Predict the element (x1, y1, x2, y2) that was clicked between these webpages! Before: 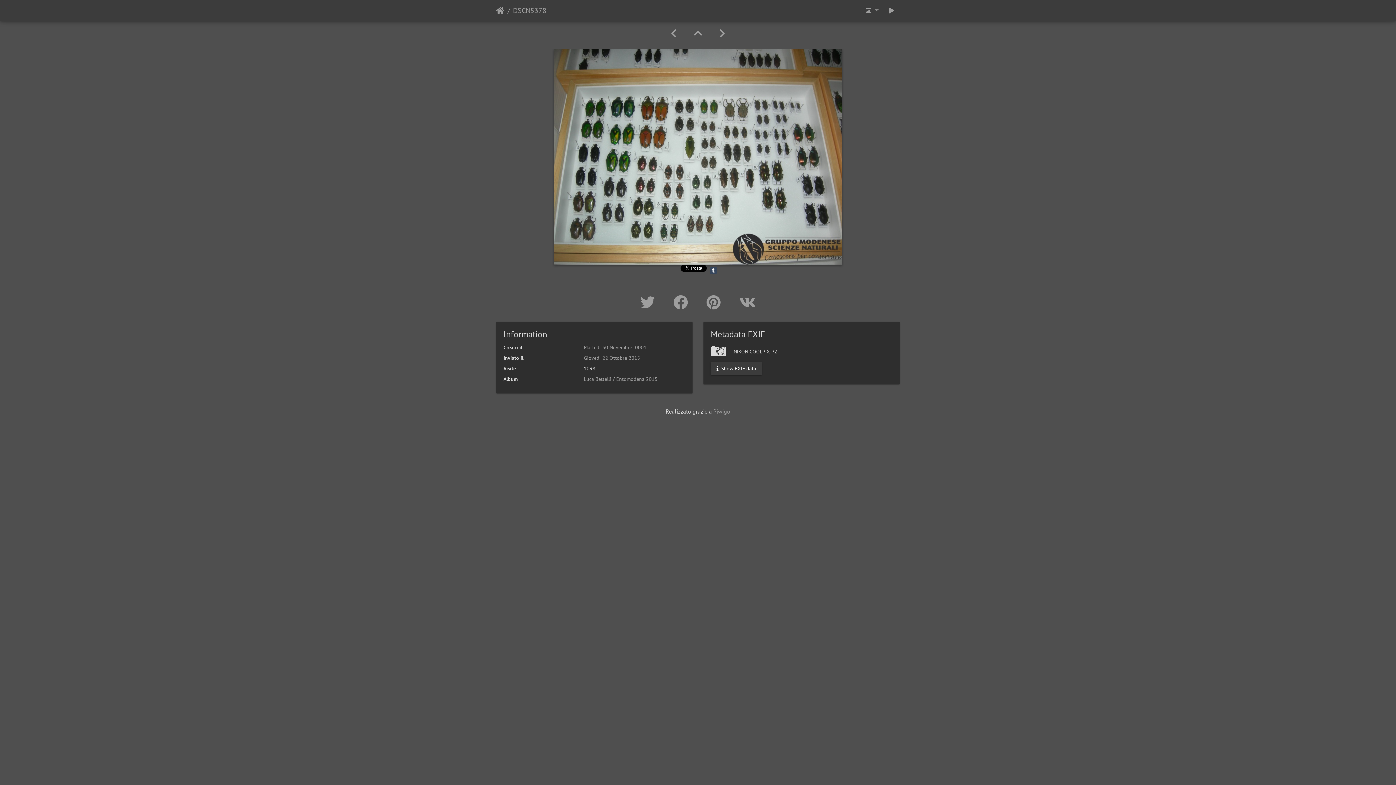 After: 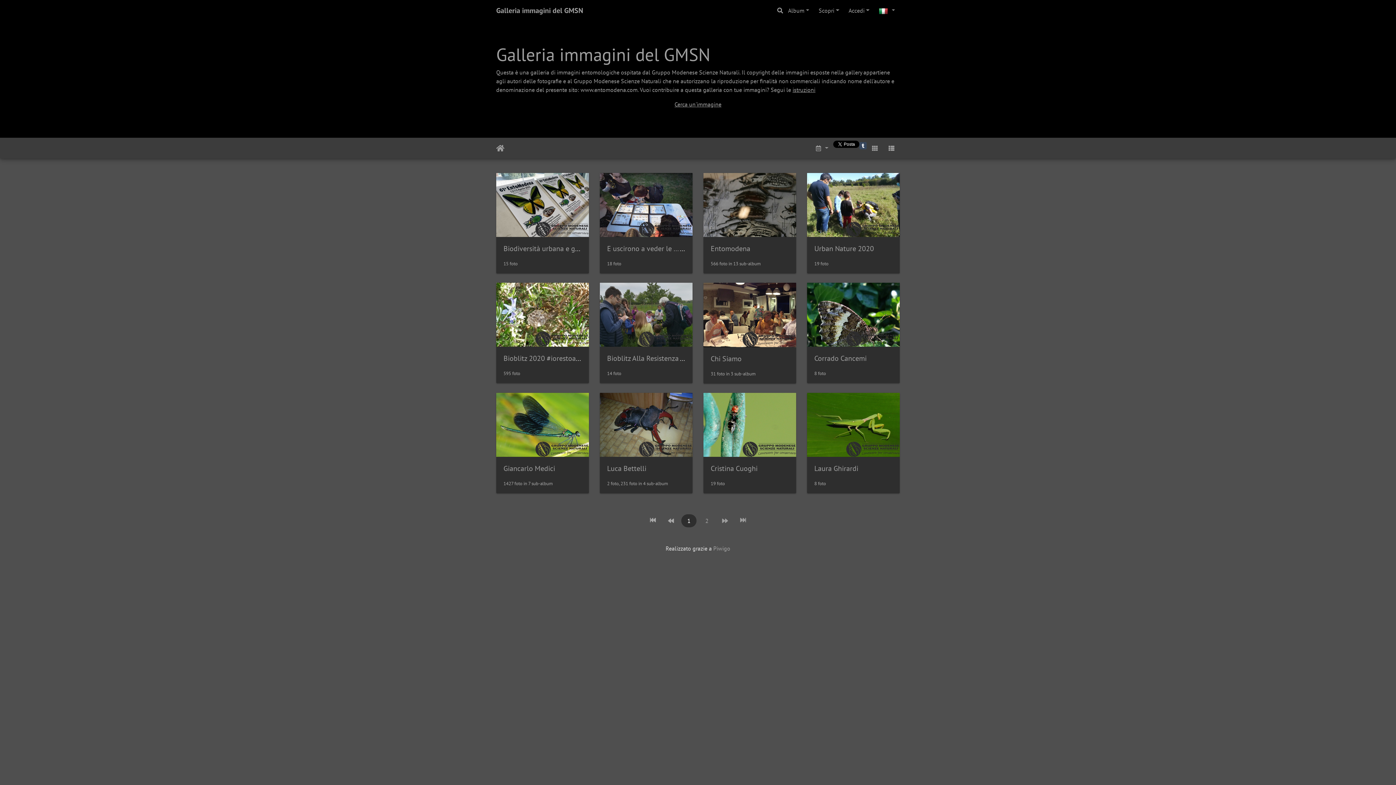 Action: bbox: (496, 4, 504, 15) label: Home